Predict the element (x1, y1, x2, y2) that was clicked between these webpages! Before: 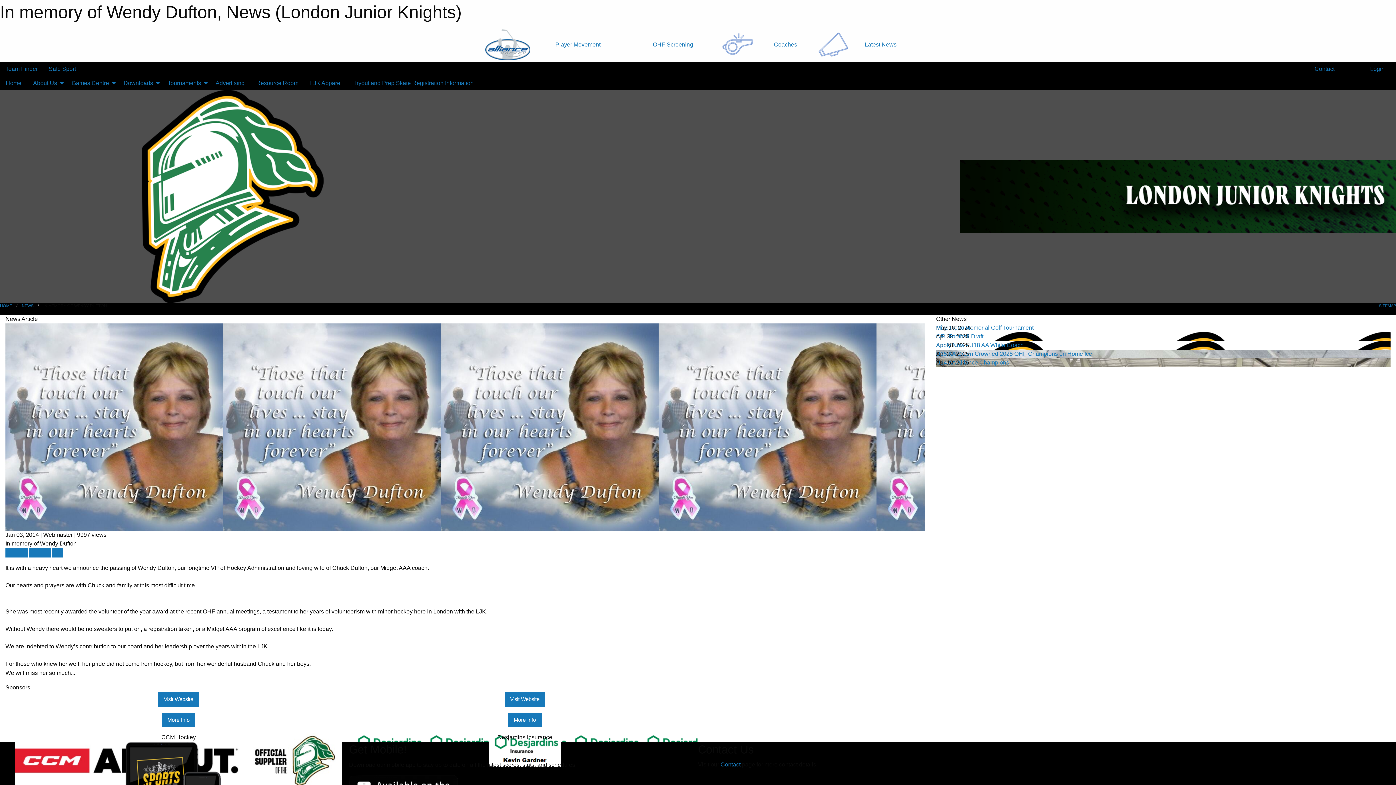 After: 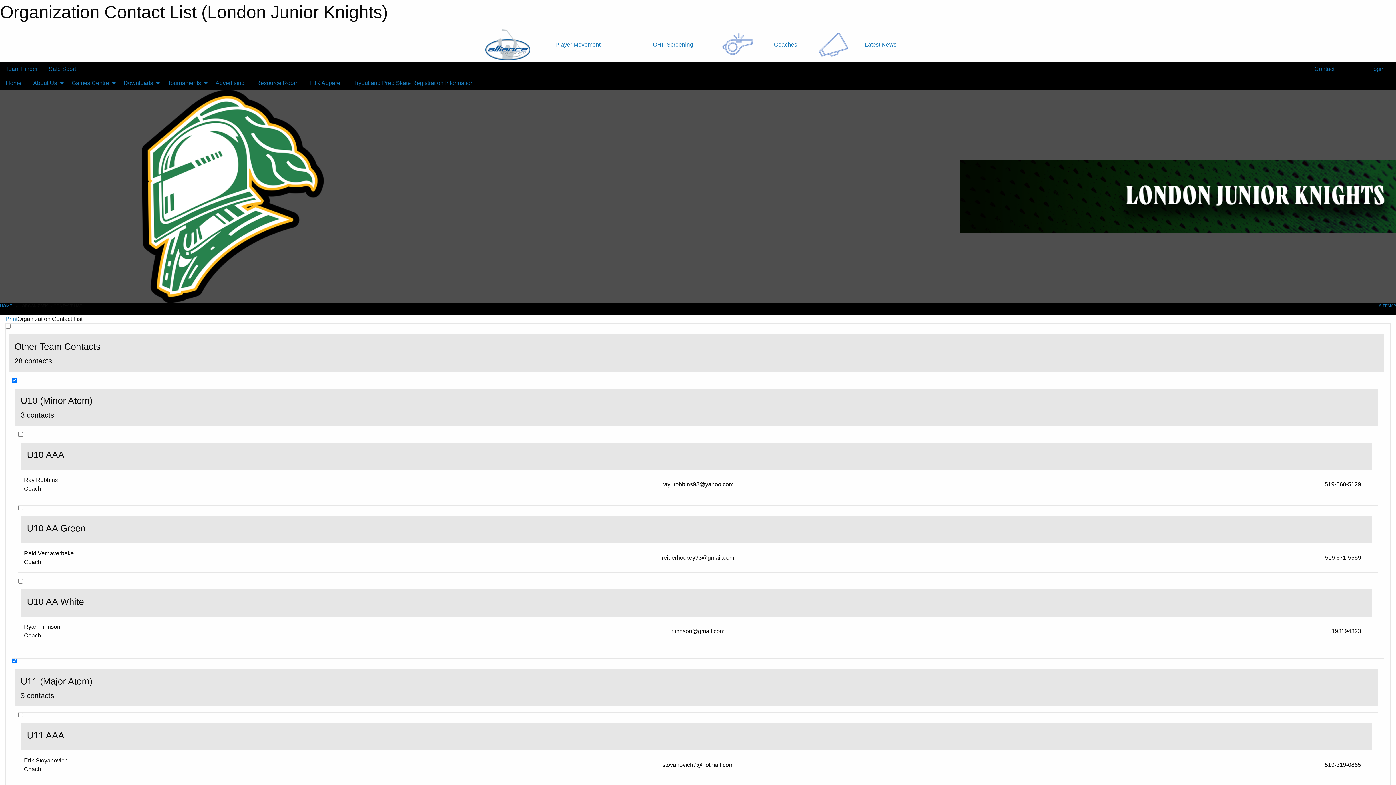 Action: bbox: (1307, 62, 1340, 76) label:  Contact